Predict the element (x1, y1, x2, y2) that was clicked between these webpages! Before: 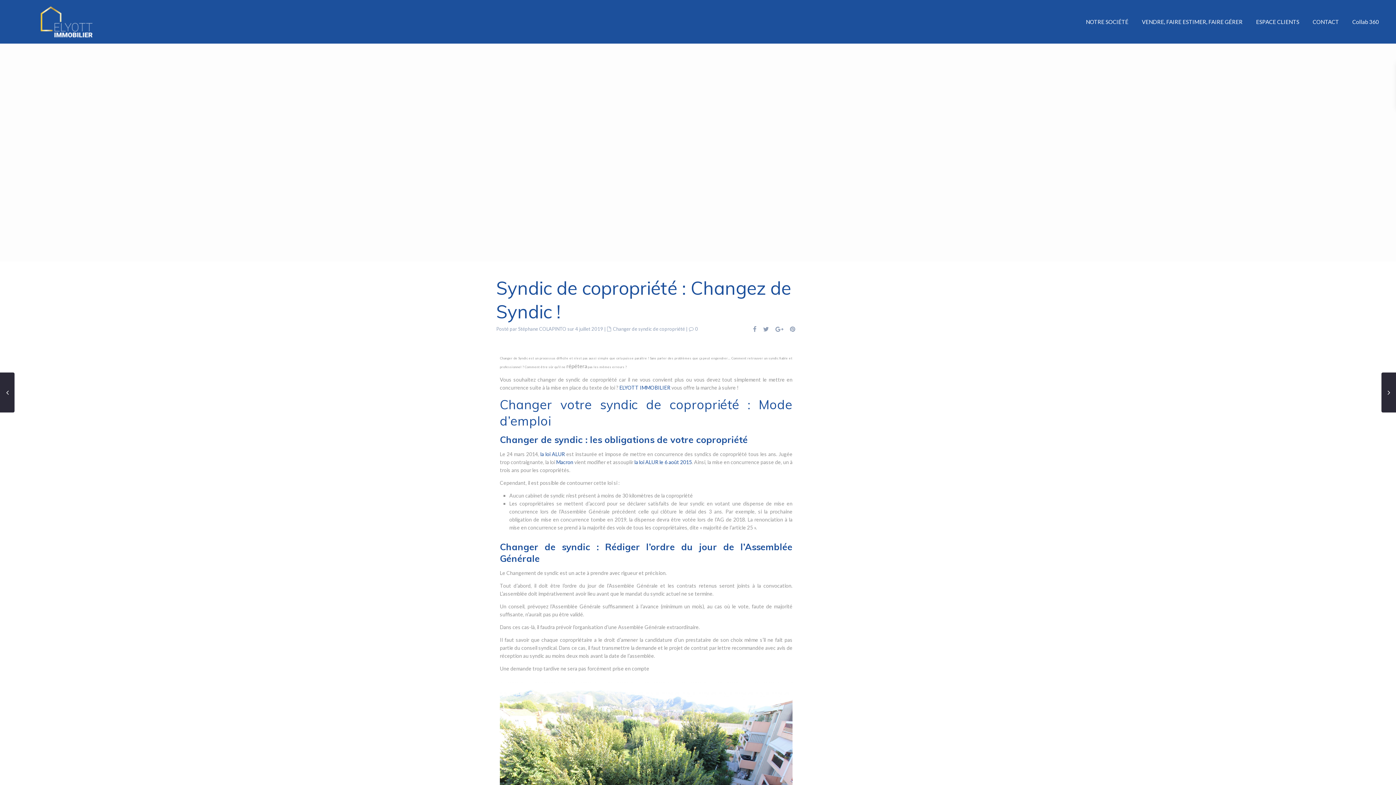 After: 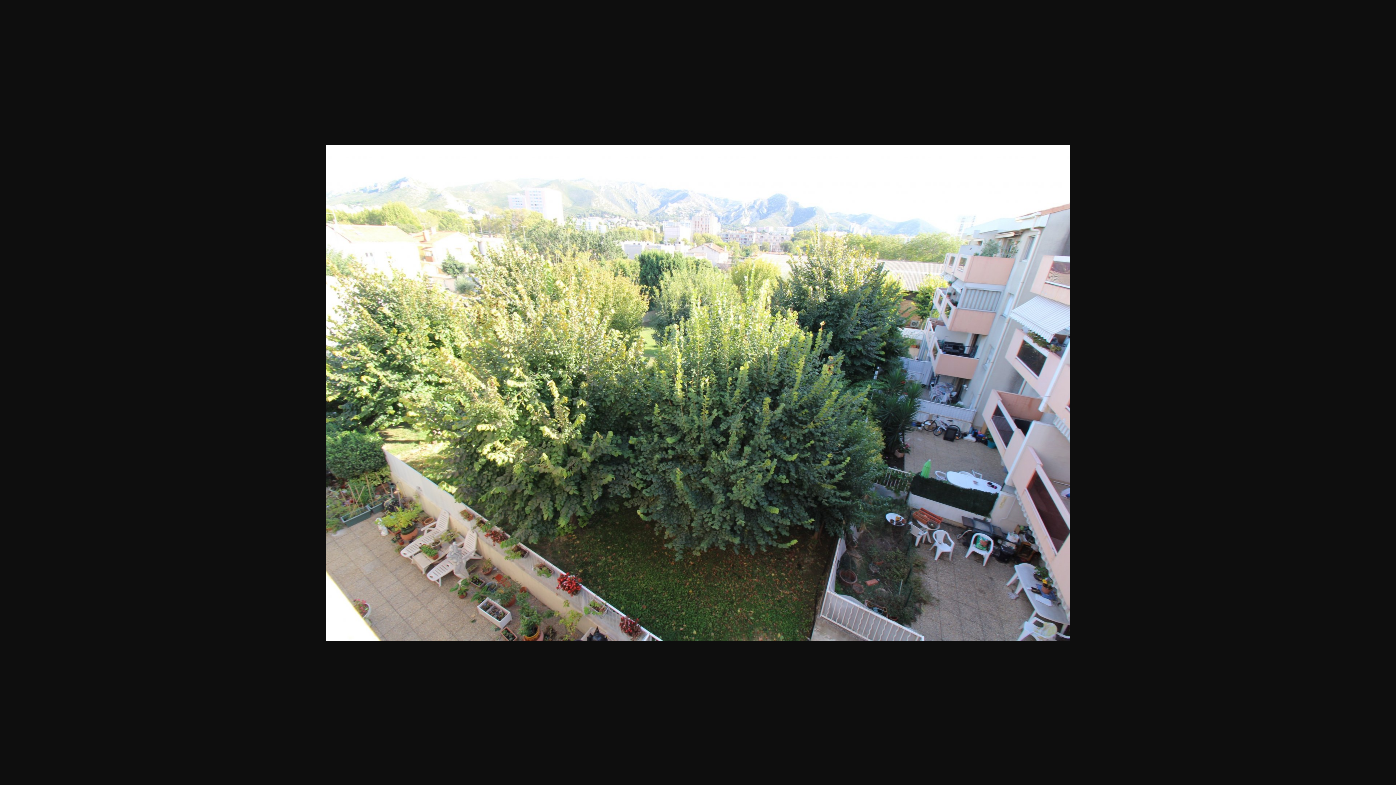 Action: bbox: (500, 771, 792, 777)